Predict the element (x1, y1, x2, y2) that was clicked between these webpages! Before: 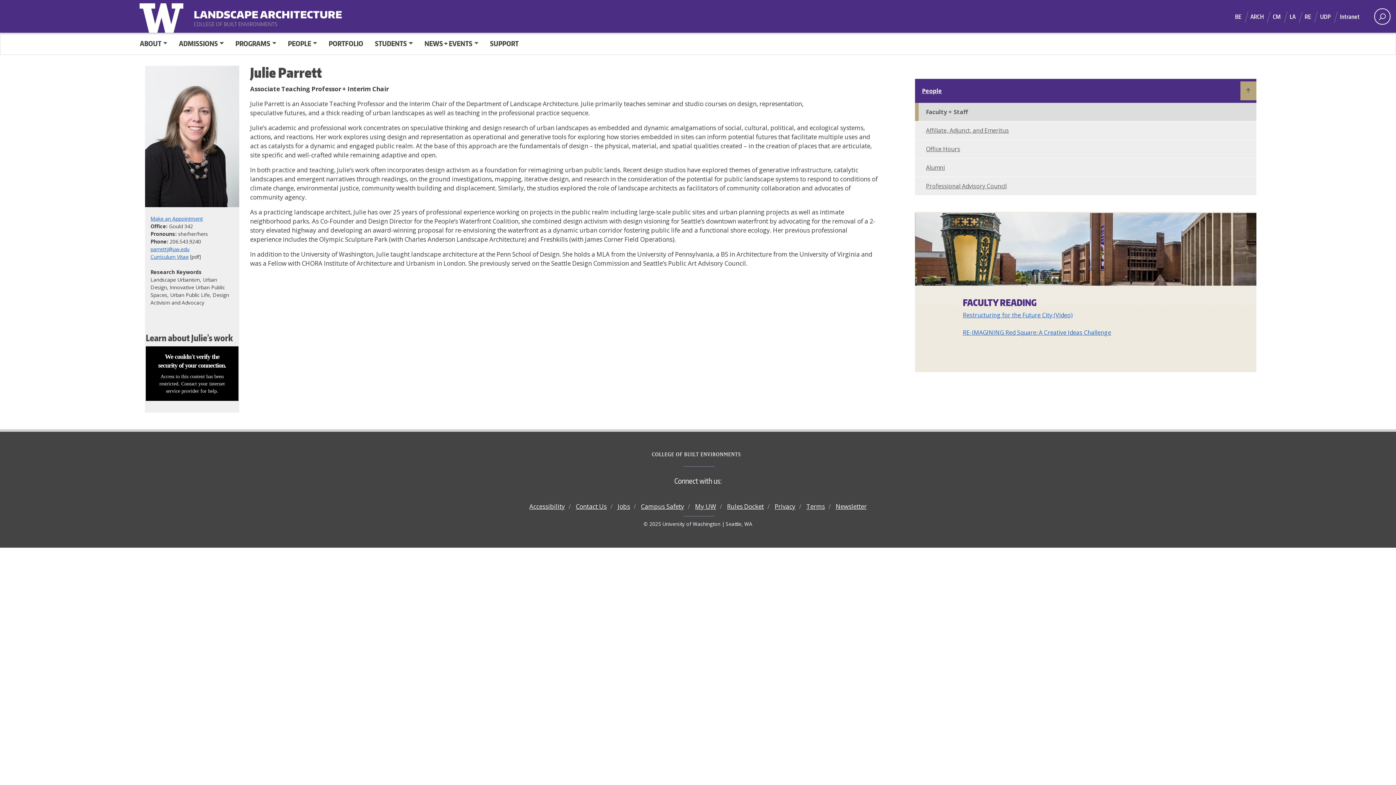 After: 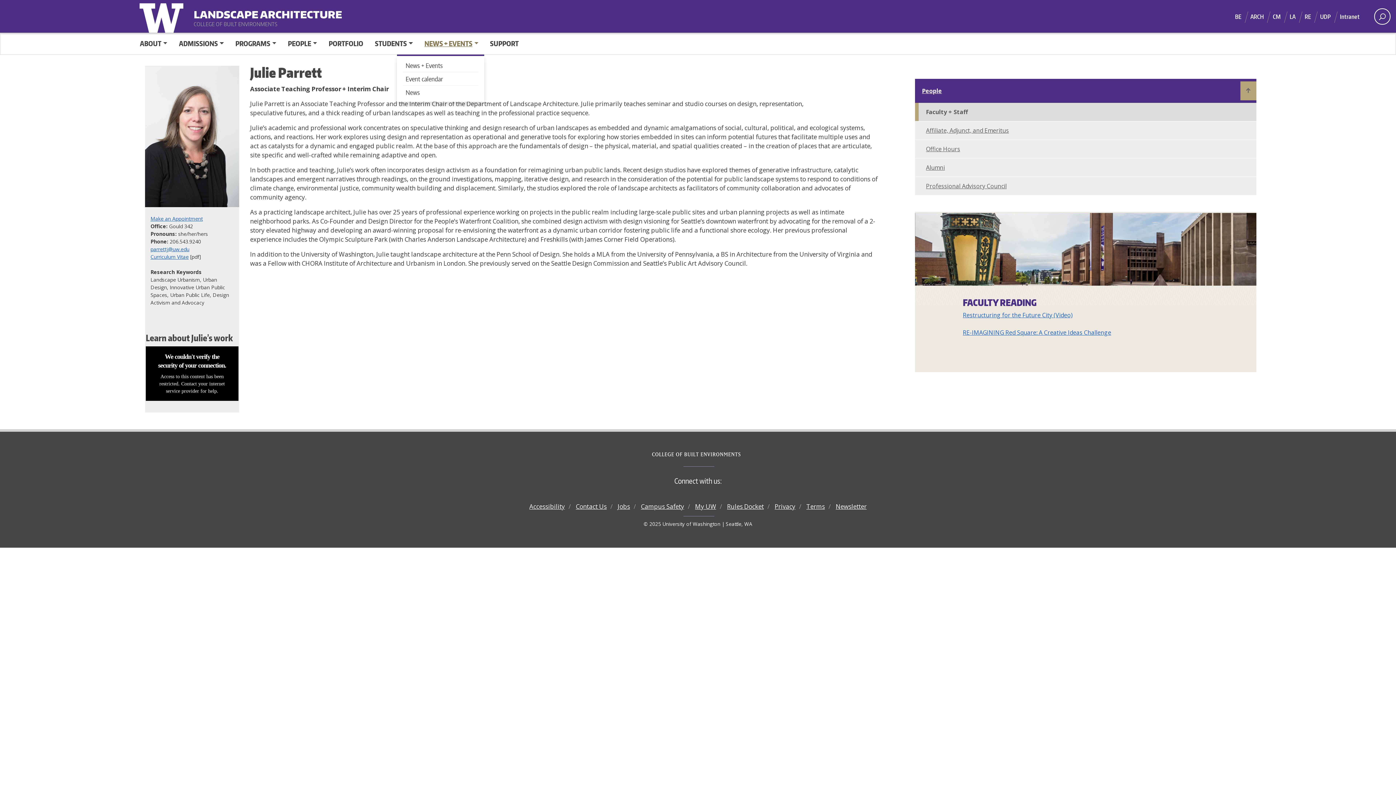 Action: bbox: (418, 35, 484, 51) label: NEWS + EVENTS